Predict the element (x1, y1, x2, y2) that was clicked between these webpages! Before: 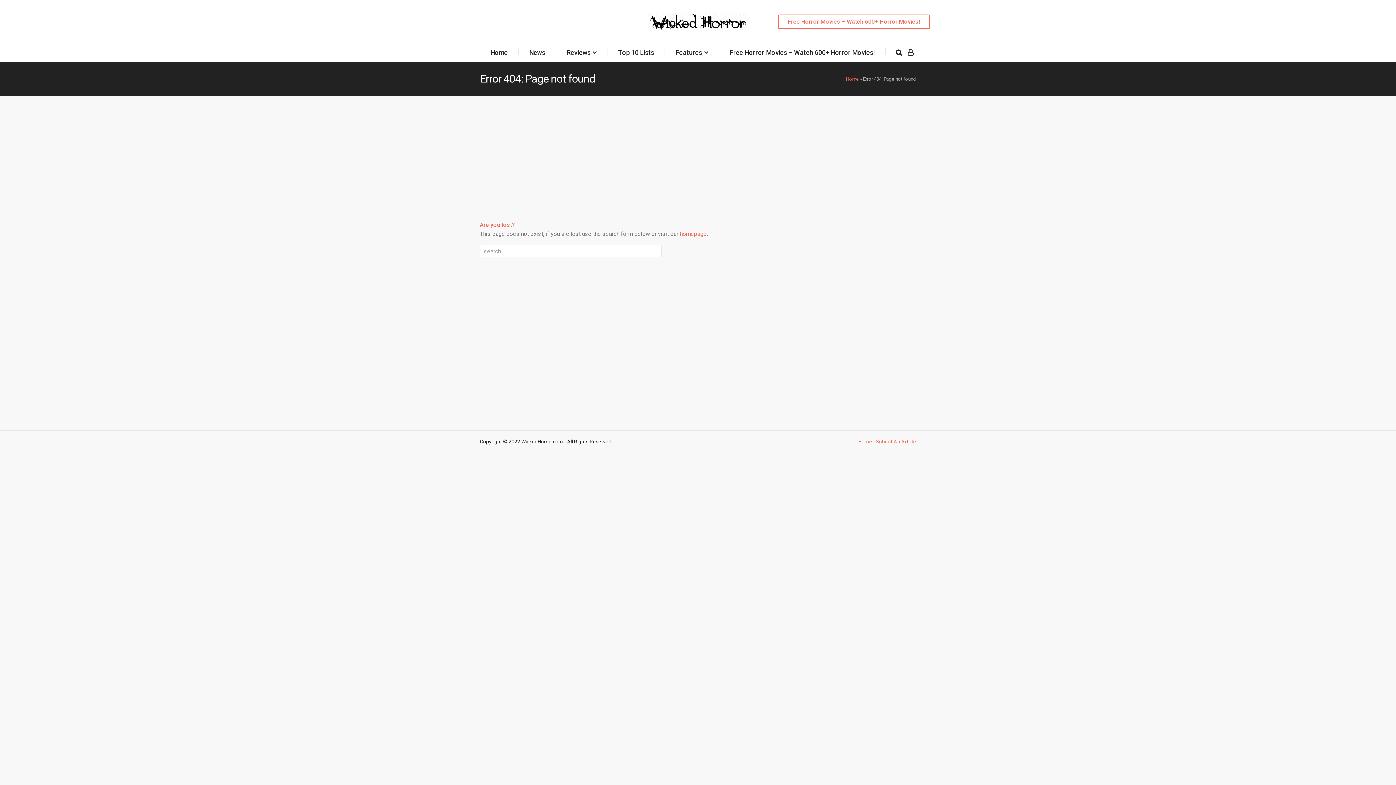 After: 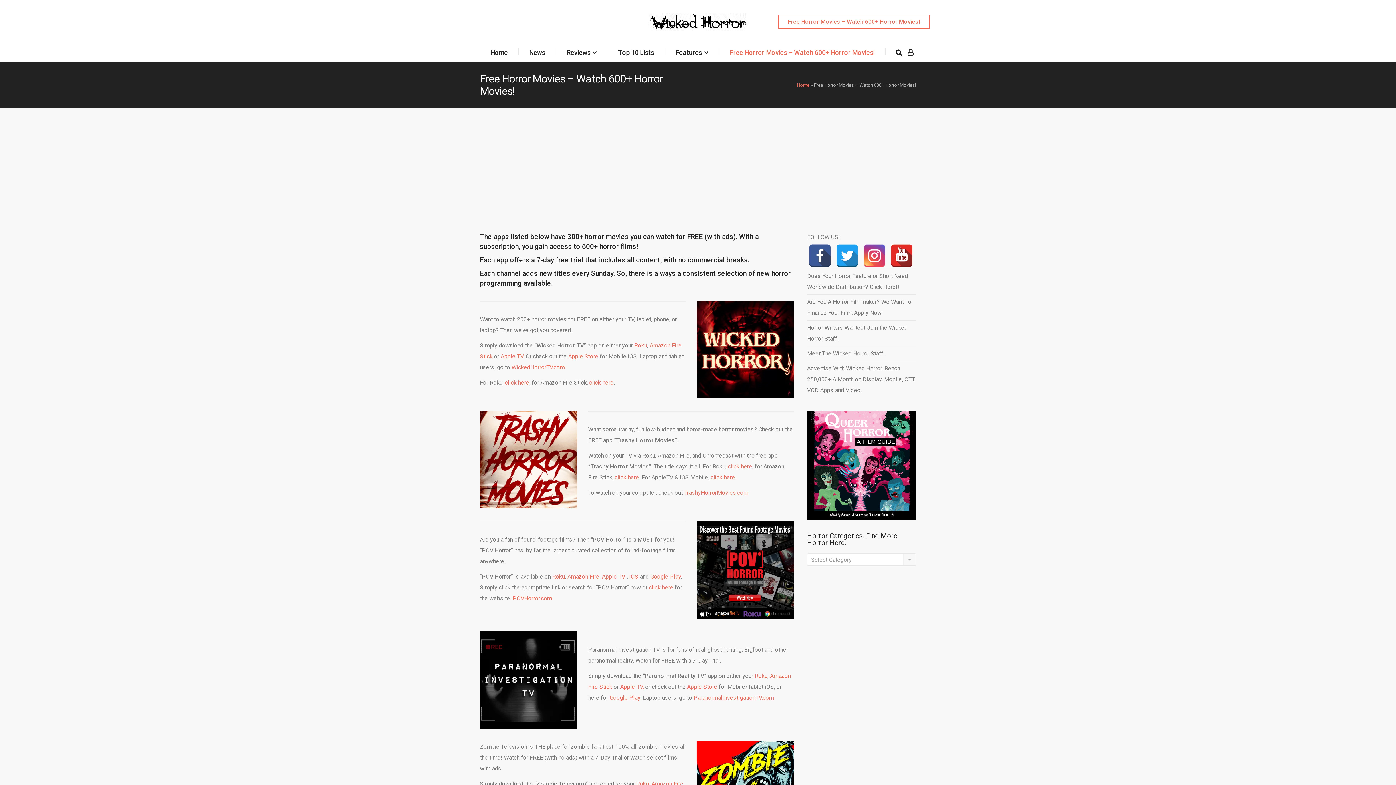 Action: bbox: (725, 43, 879, 61) label: Free Horror Movies – Watch 600+ Horror Movies!